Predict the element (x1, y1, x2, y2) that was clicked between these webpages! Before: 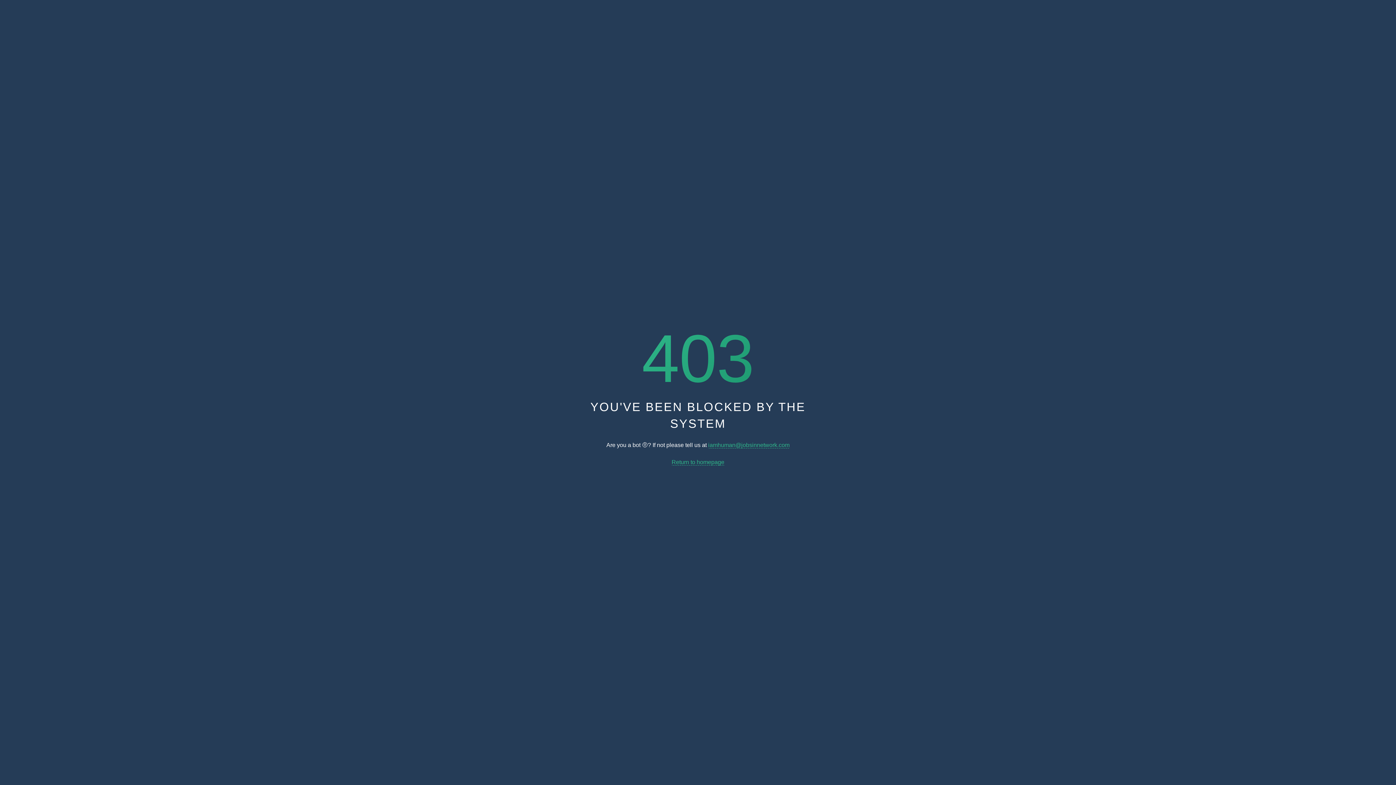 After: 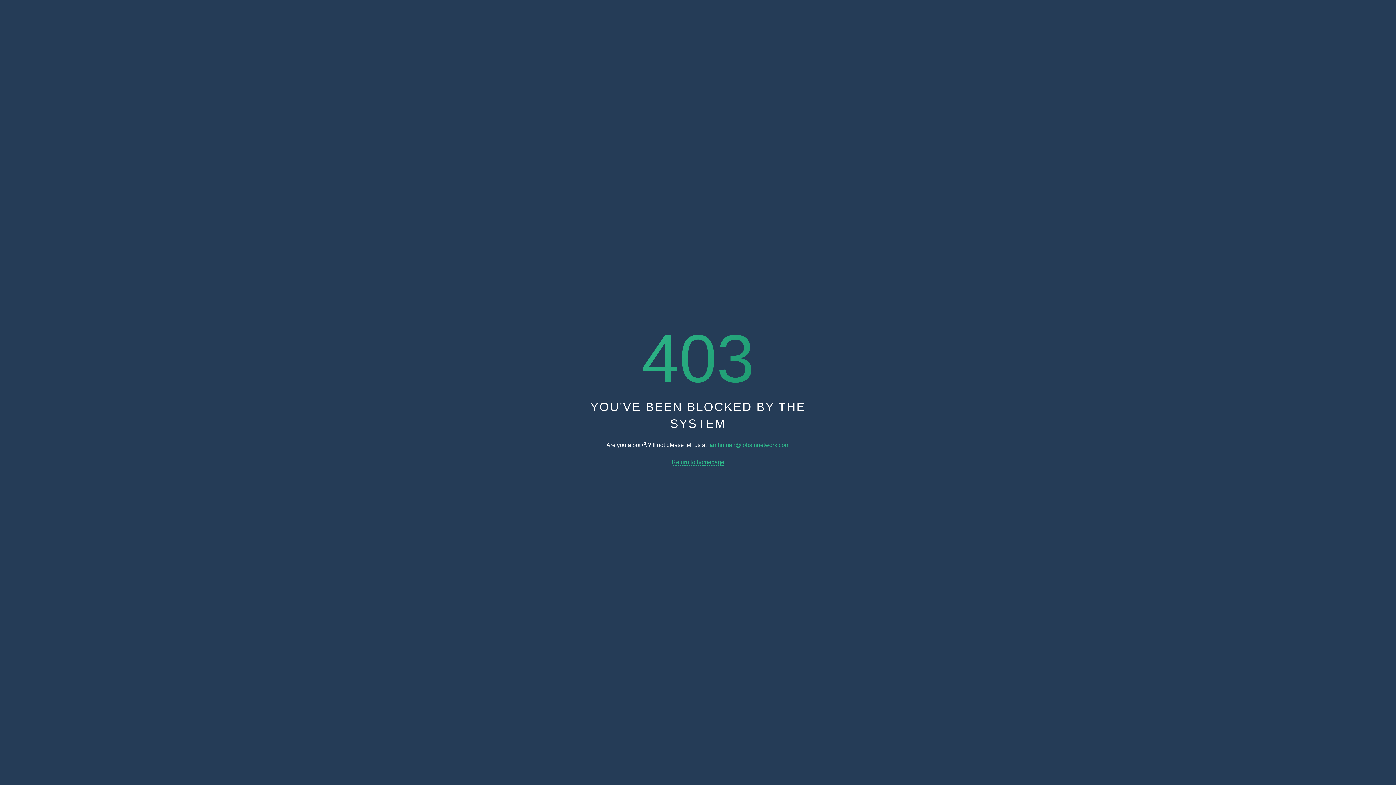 Action: bbox: (671, 459, 724, 465) label: Return to homepage